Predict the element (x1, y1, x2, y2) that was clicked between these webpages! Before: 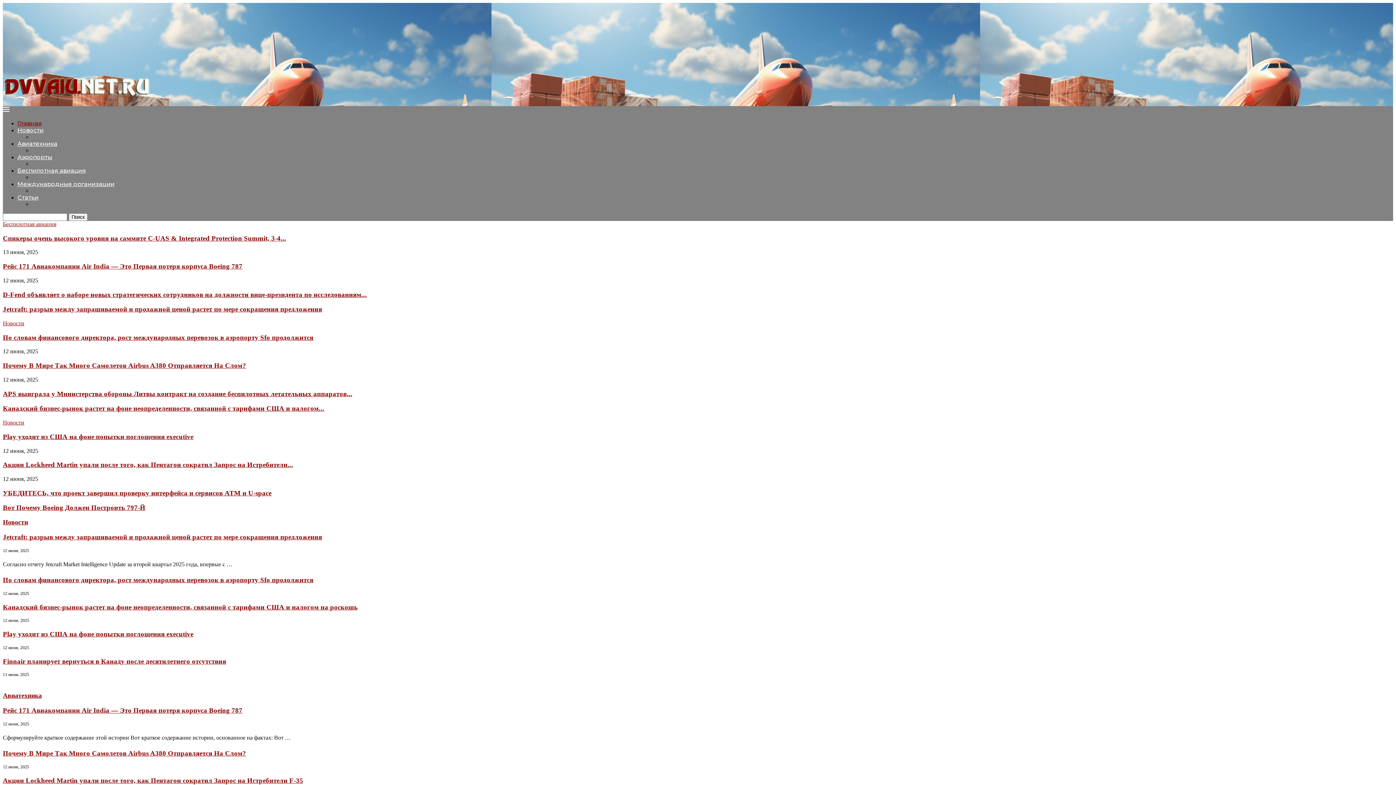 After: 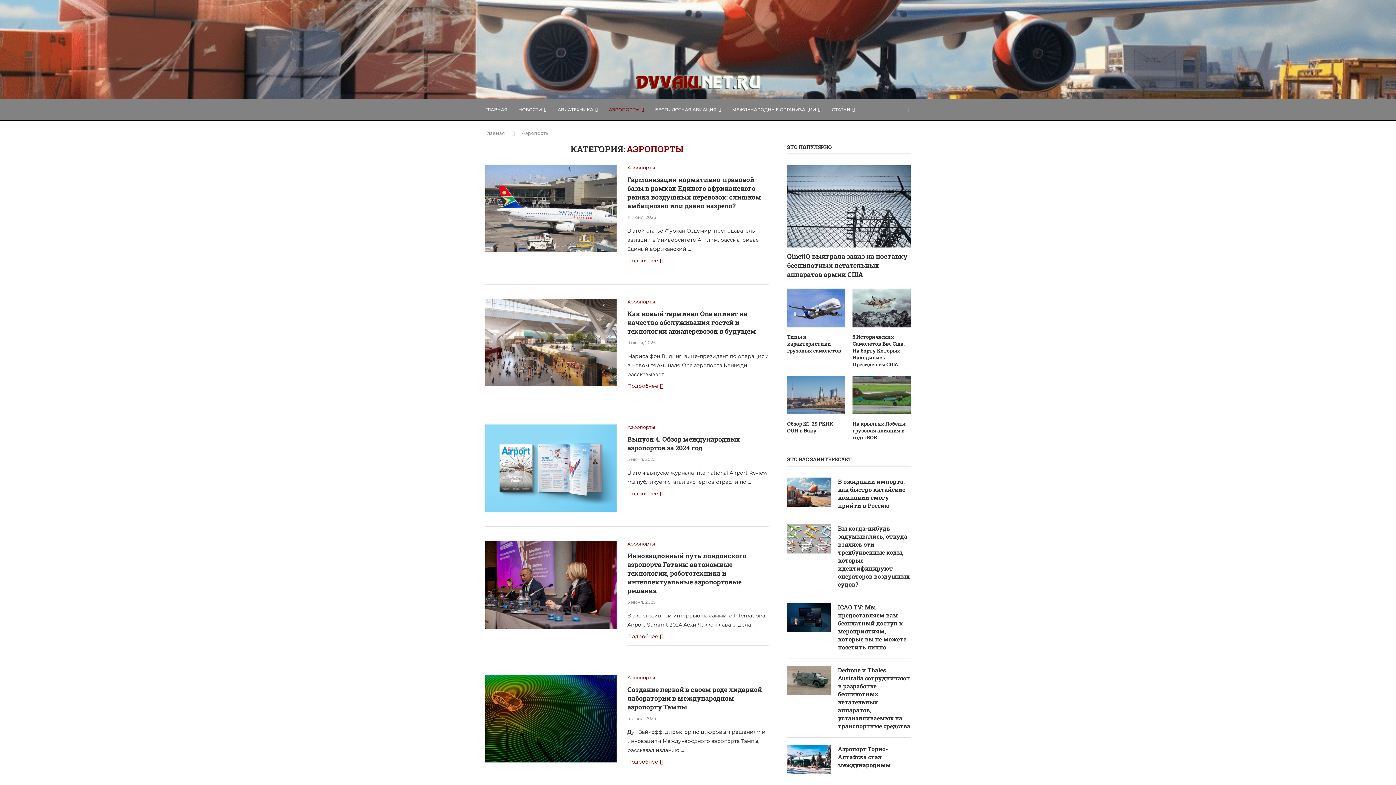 Action: label: Аэропорты bbox: (17, 153, 52, 160)